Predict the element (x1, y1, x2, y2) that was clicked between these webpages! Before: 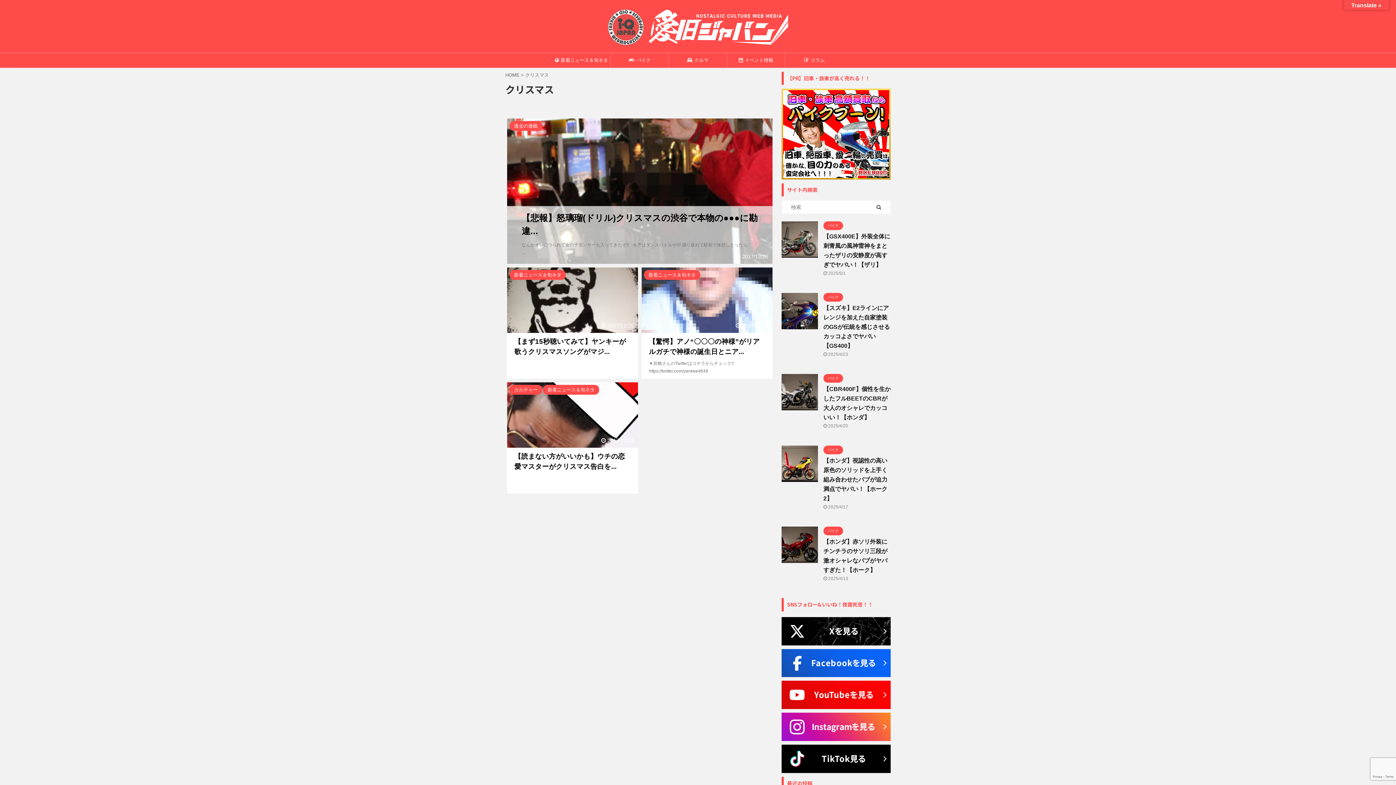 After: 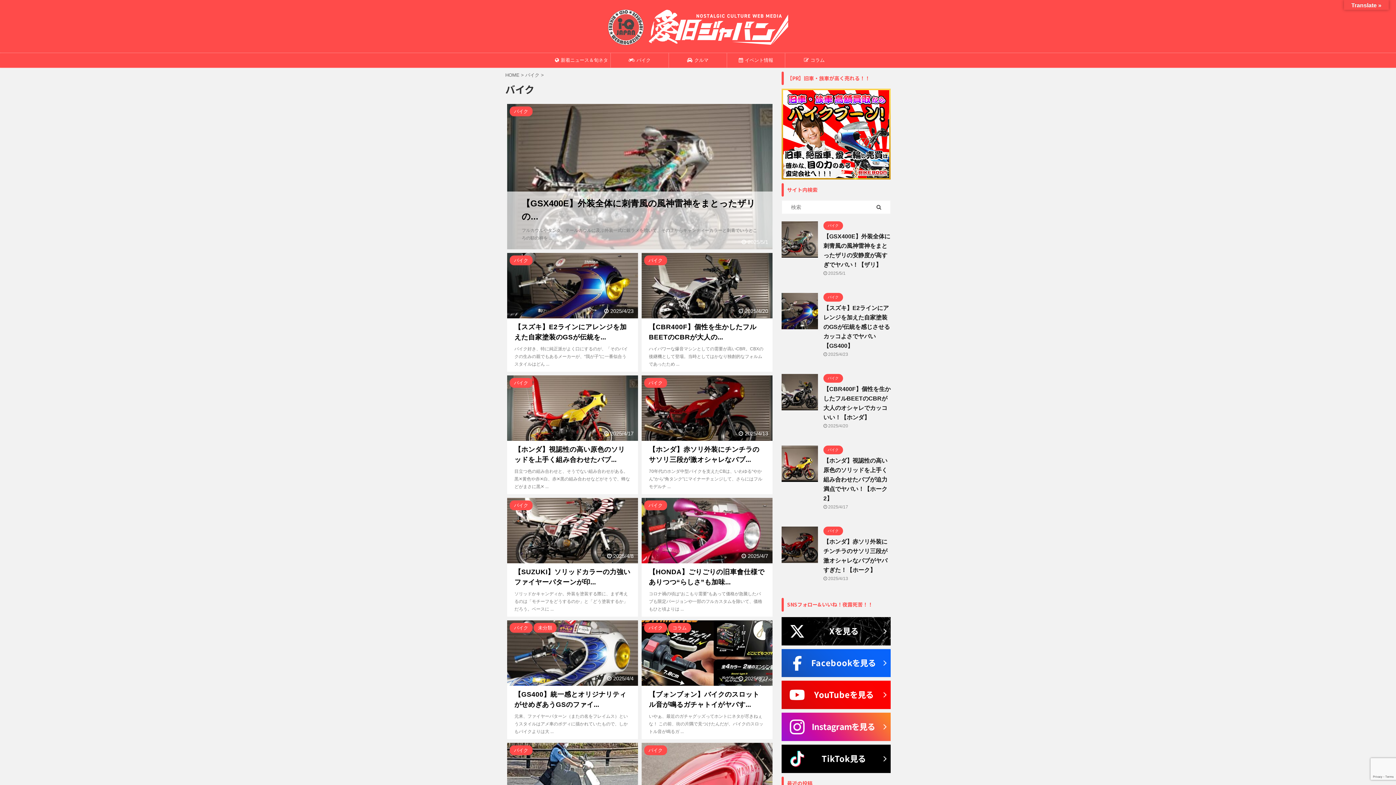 Action: label: バイク bbox: (823, 528, 843, 533)